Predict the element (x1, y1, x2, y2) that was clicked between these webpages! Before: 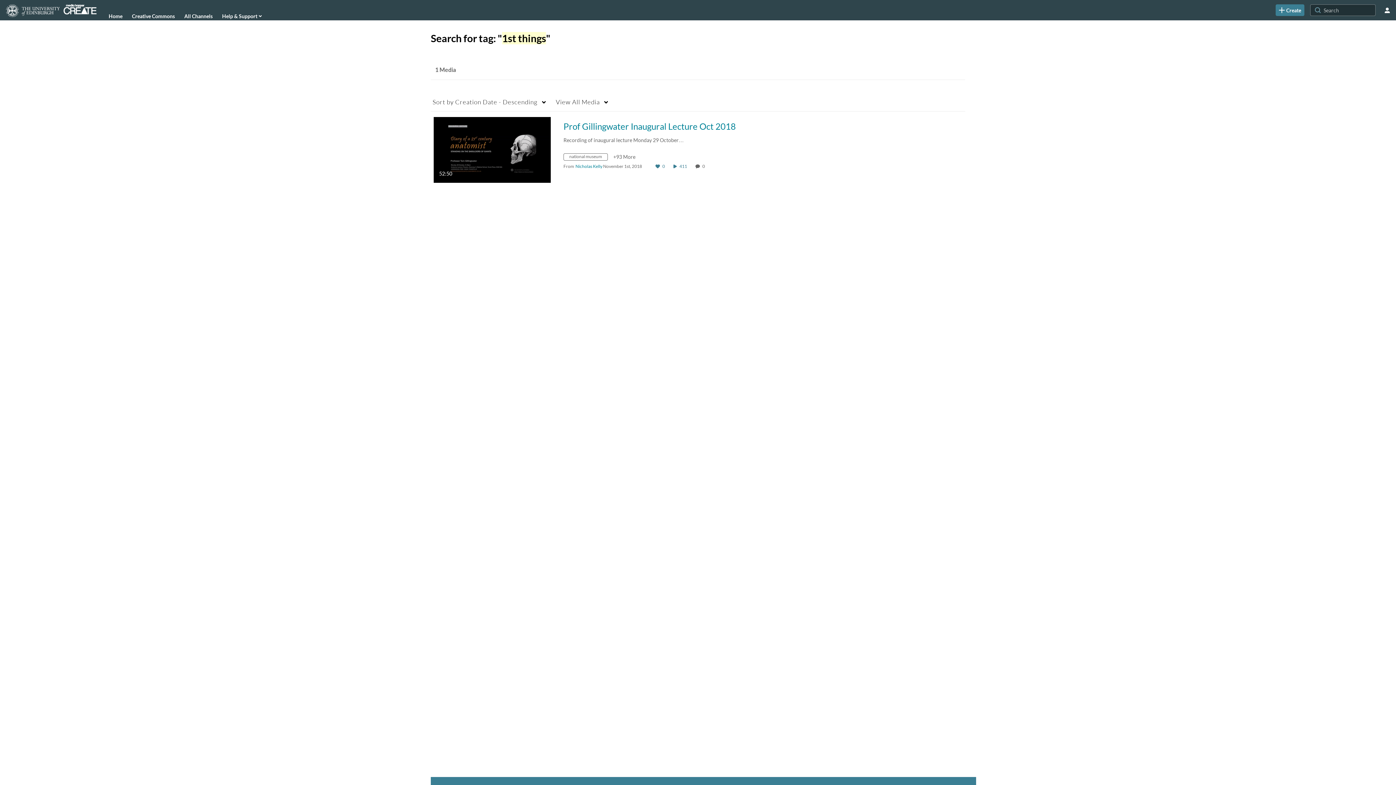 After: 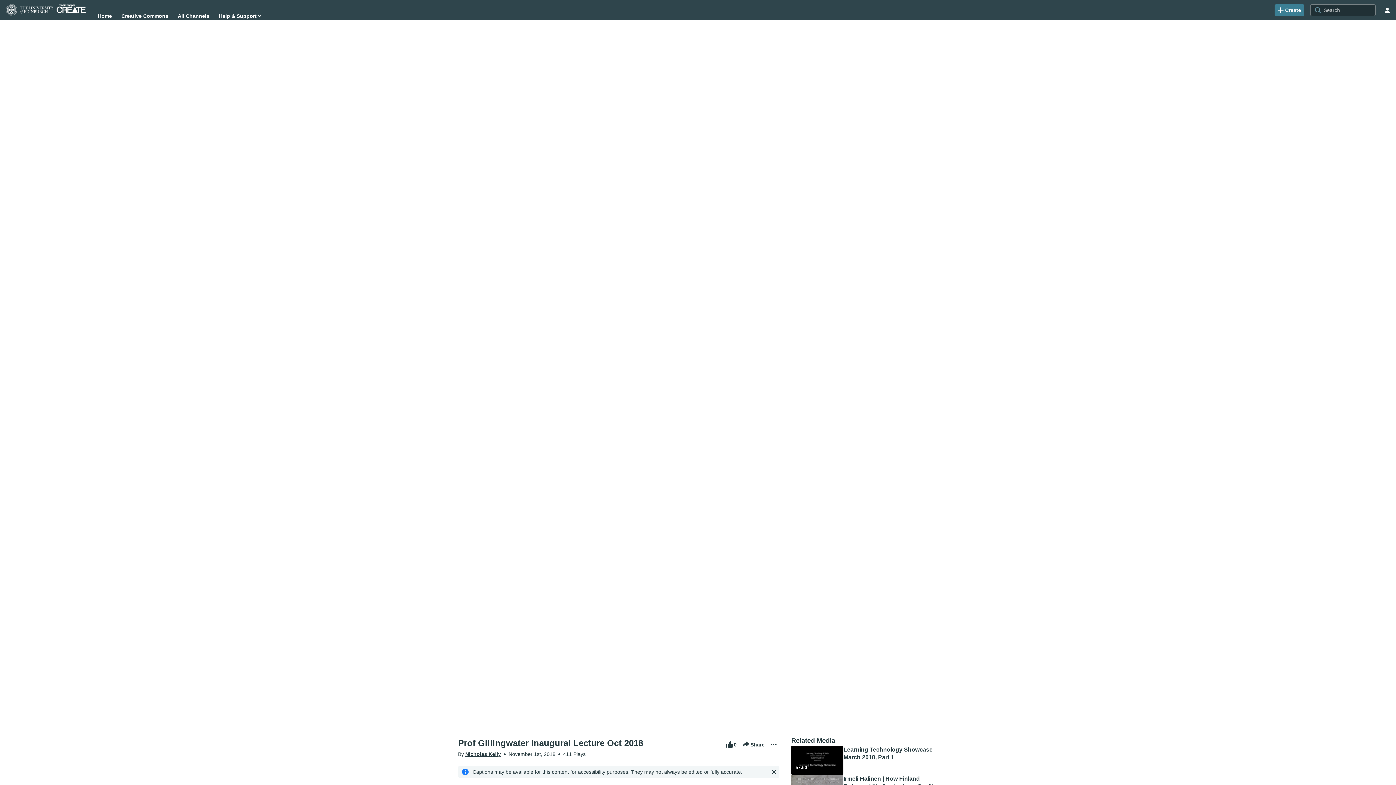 Action: label: Prof Gillingwater Inaugural Lecture Oct 2018 bbox: (563, 121, 736, 131)